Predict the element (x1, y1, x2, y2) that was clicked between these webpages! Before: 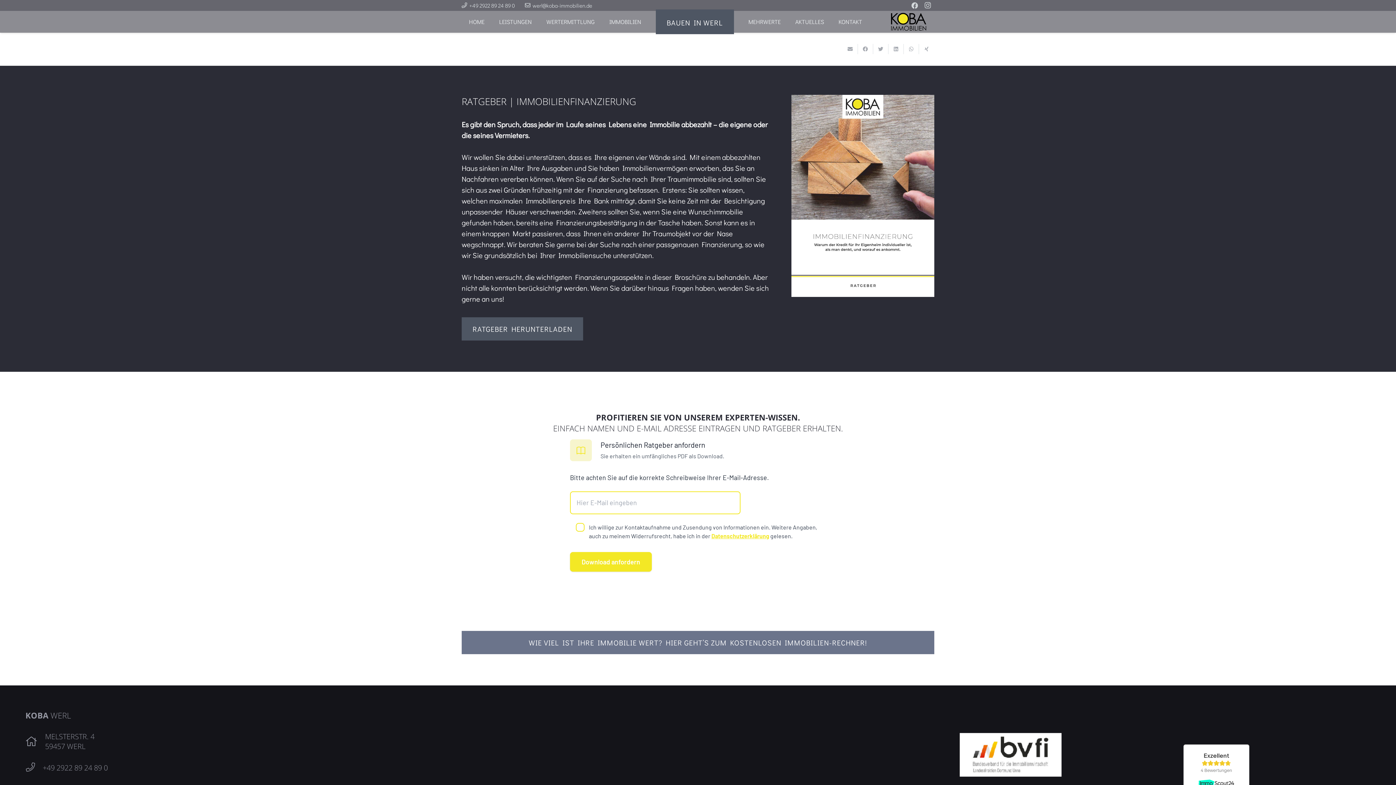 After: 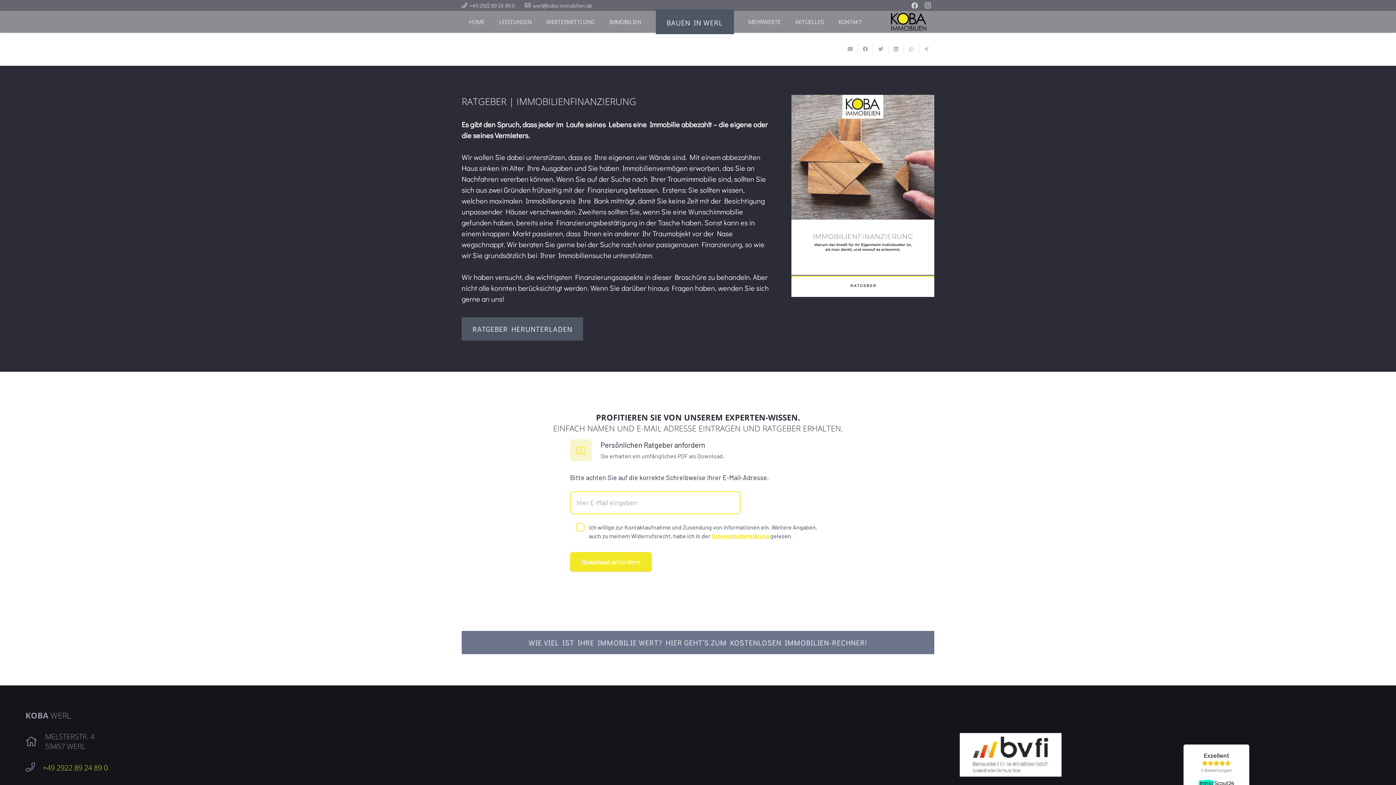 Action: label: +49 2922 89 24 89 0 bbox: (42, 763, 107, 773)